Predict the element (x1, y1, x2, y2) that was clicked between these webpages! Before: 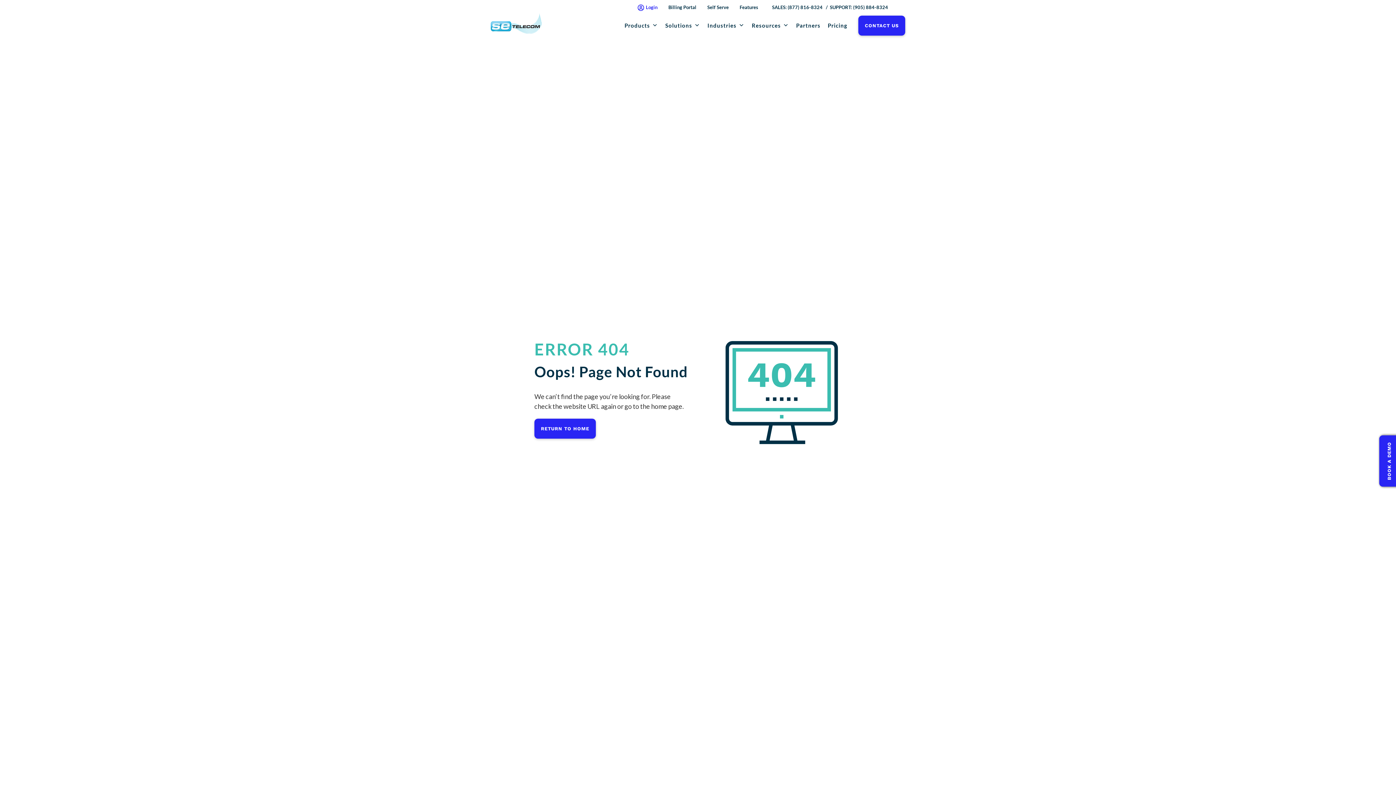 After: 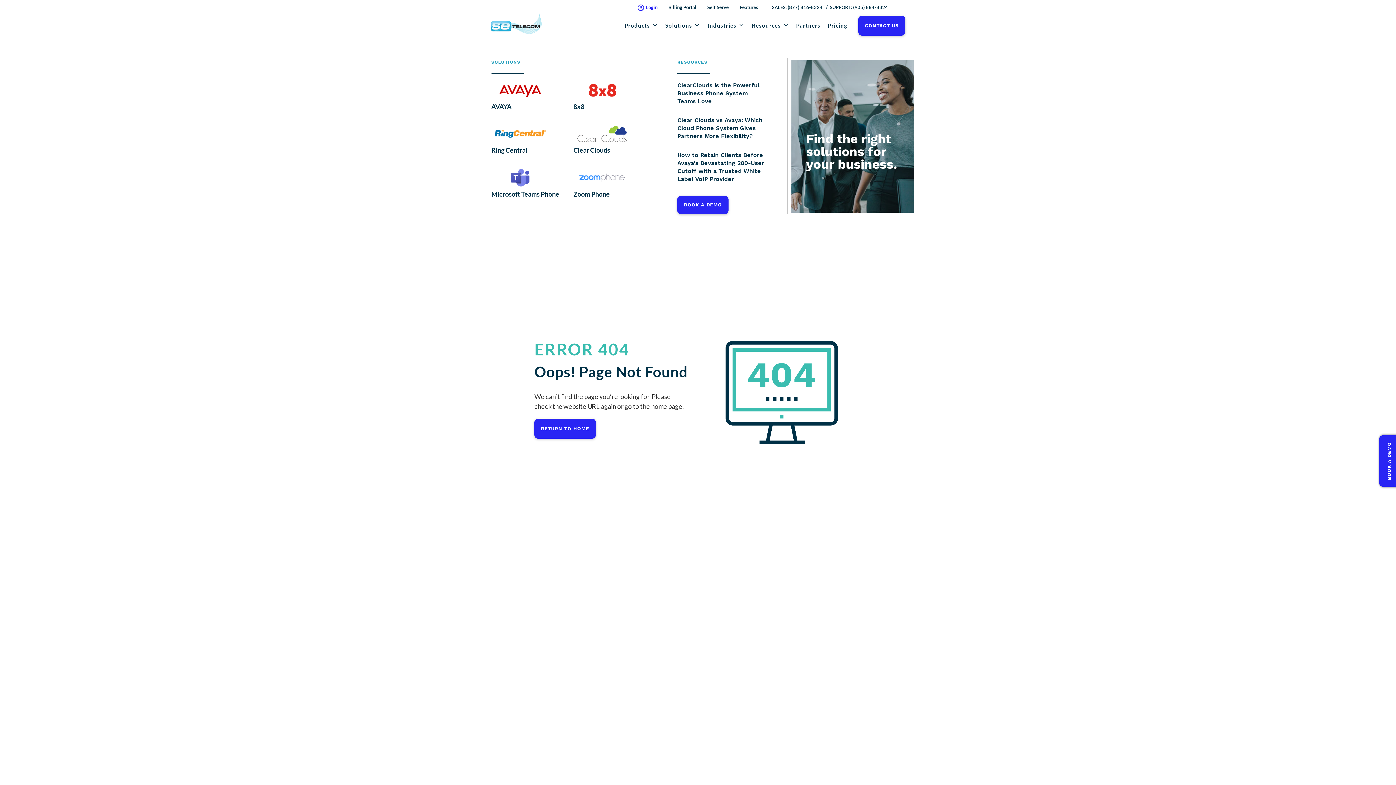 Action: bbox: (661, 10, 703, 40) label: Solutions